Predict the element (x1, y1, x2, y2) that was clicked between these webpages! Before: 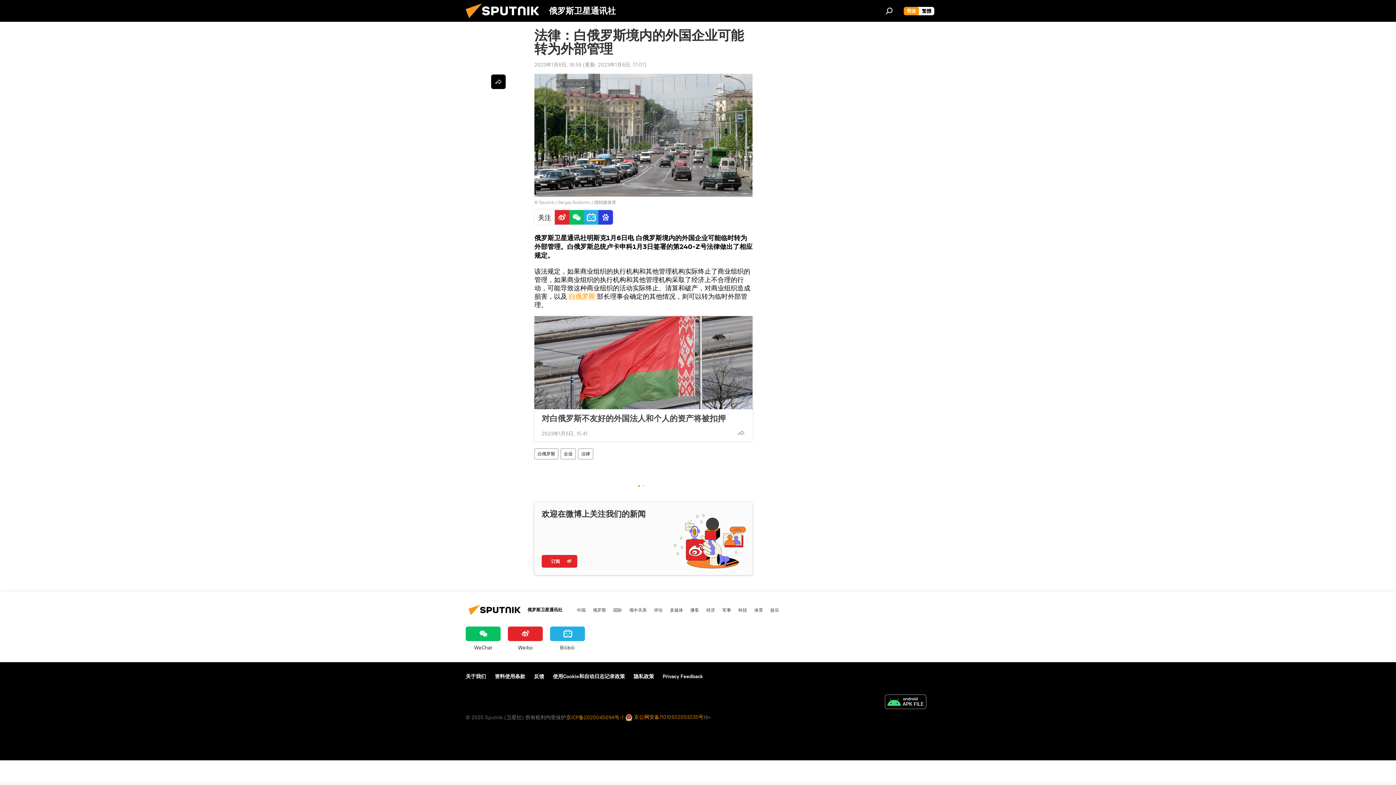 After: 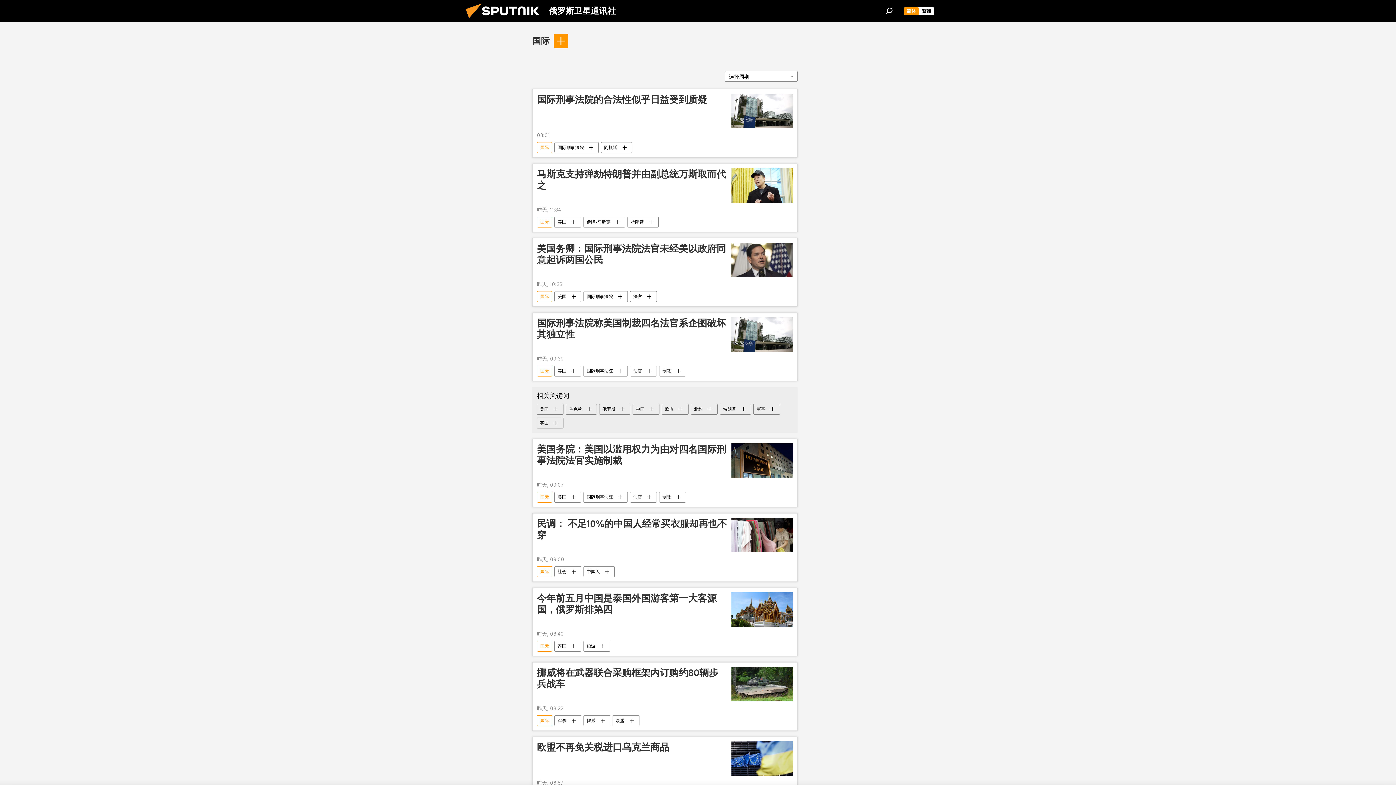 Action: label: 国际 bbox: (613, 606, 622, 613)